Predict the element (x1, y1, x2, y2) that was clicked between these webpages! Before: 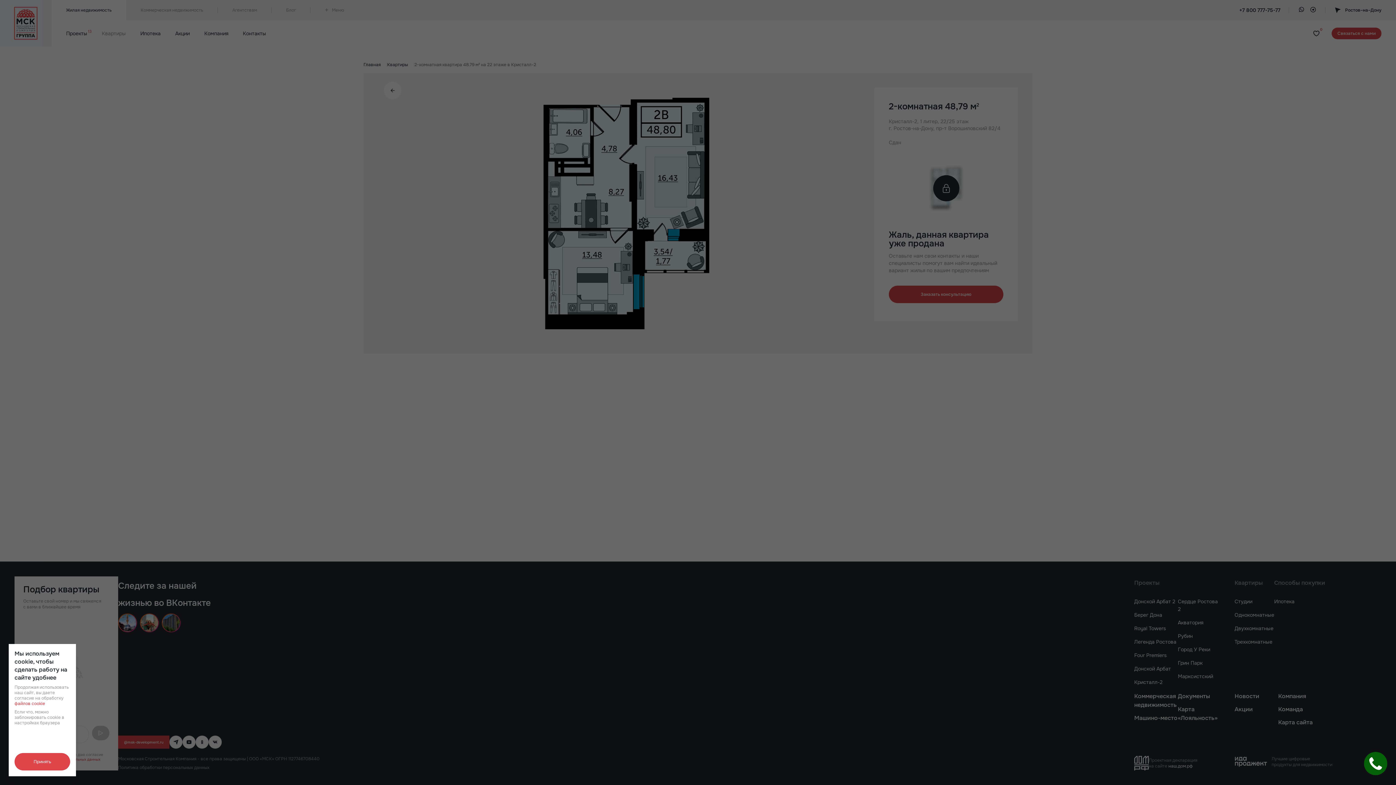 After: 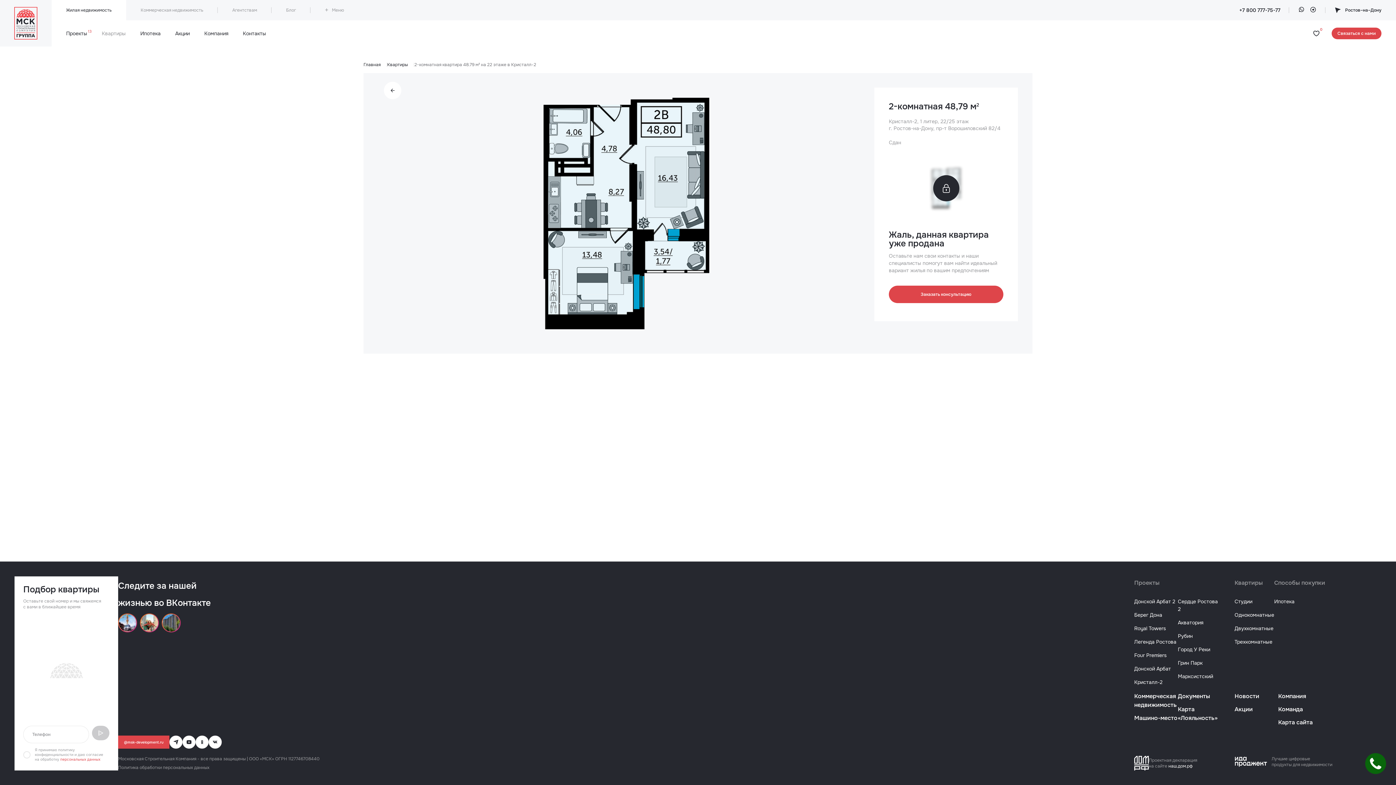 Action: label: Принять bbox: (14, 753, 70, 770)